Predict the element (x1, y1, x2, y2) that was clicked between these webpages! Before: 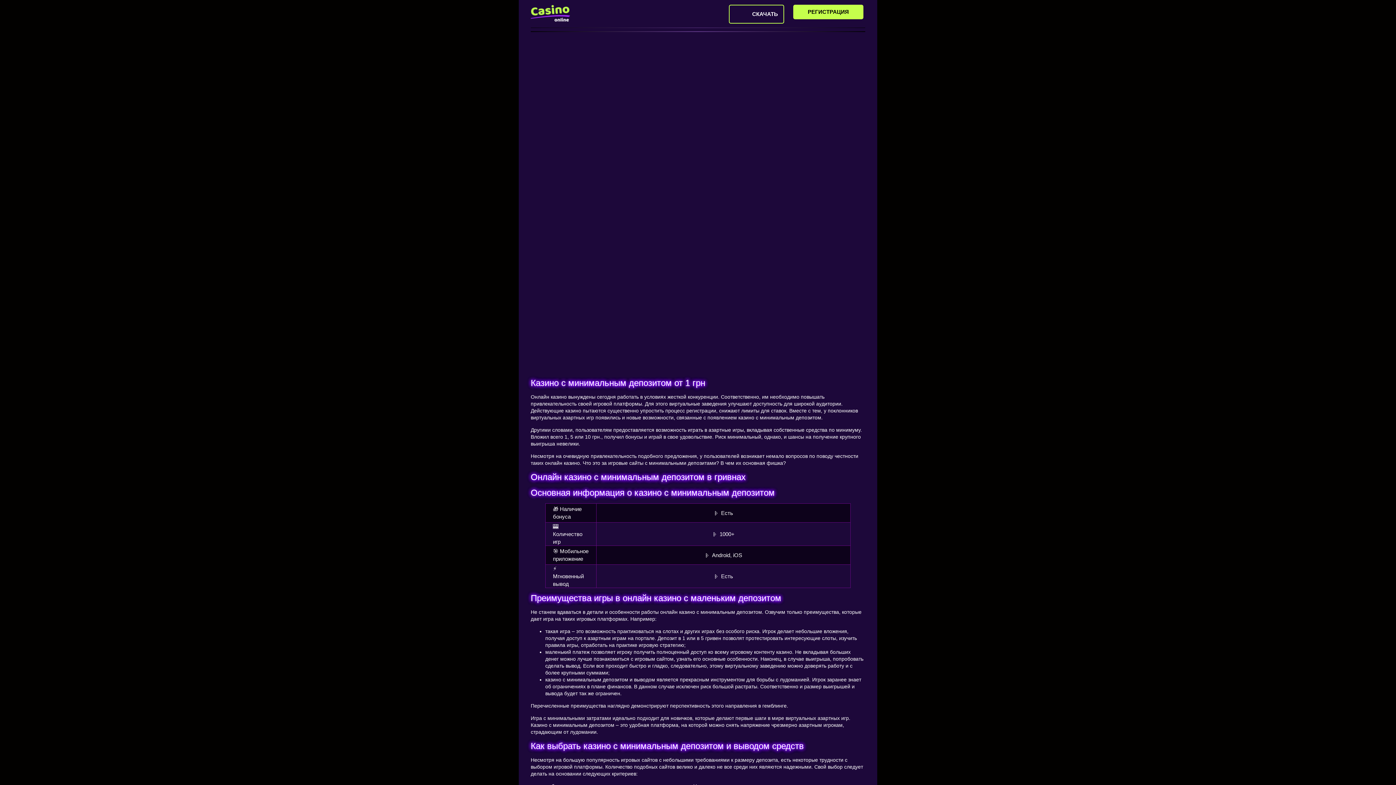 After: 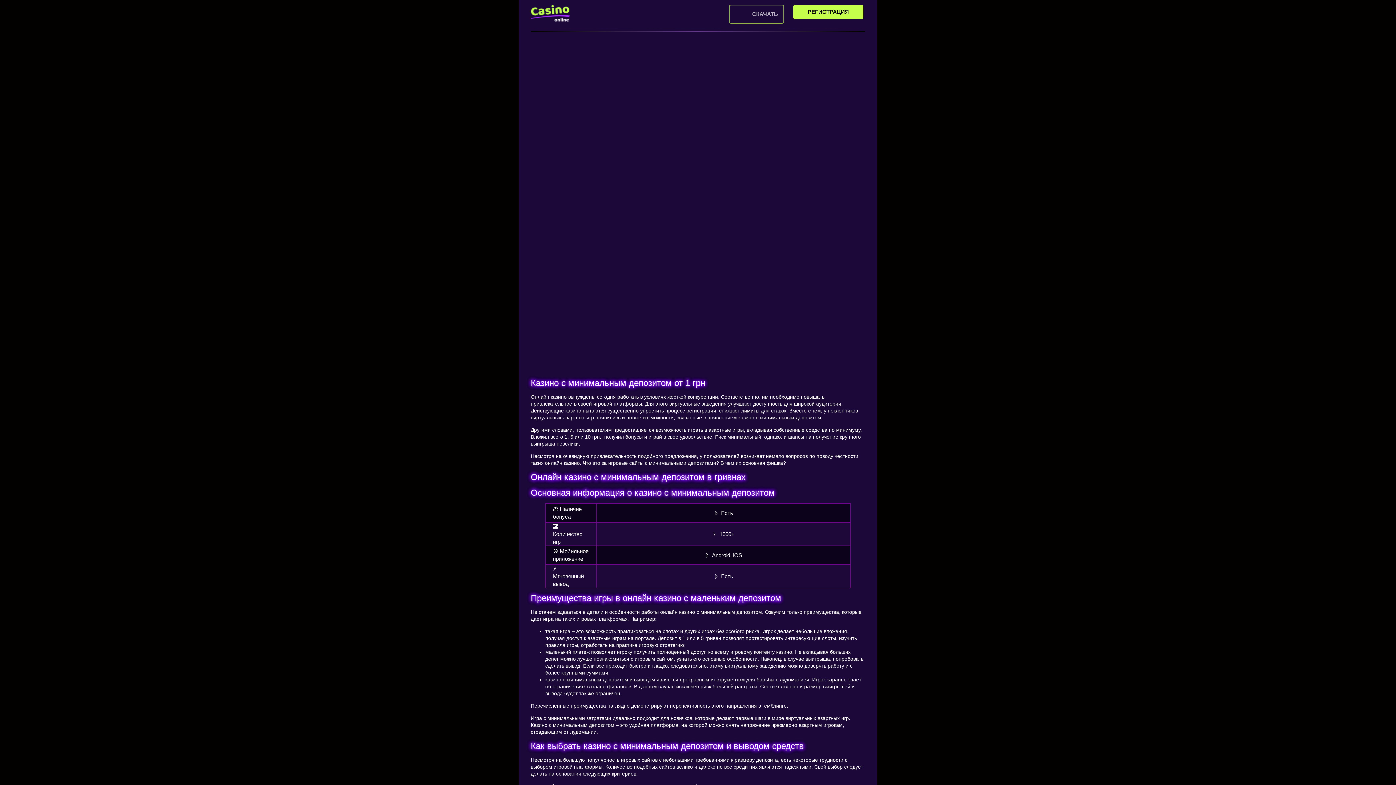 Action: label: СКАЧАТЬ bbox: (729, 5, 783, 22)